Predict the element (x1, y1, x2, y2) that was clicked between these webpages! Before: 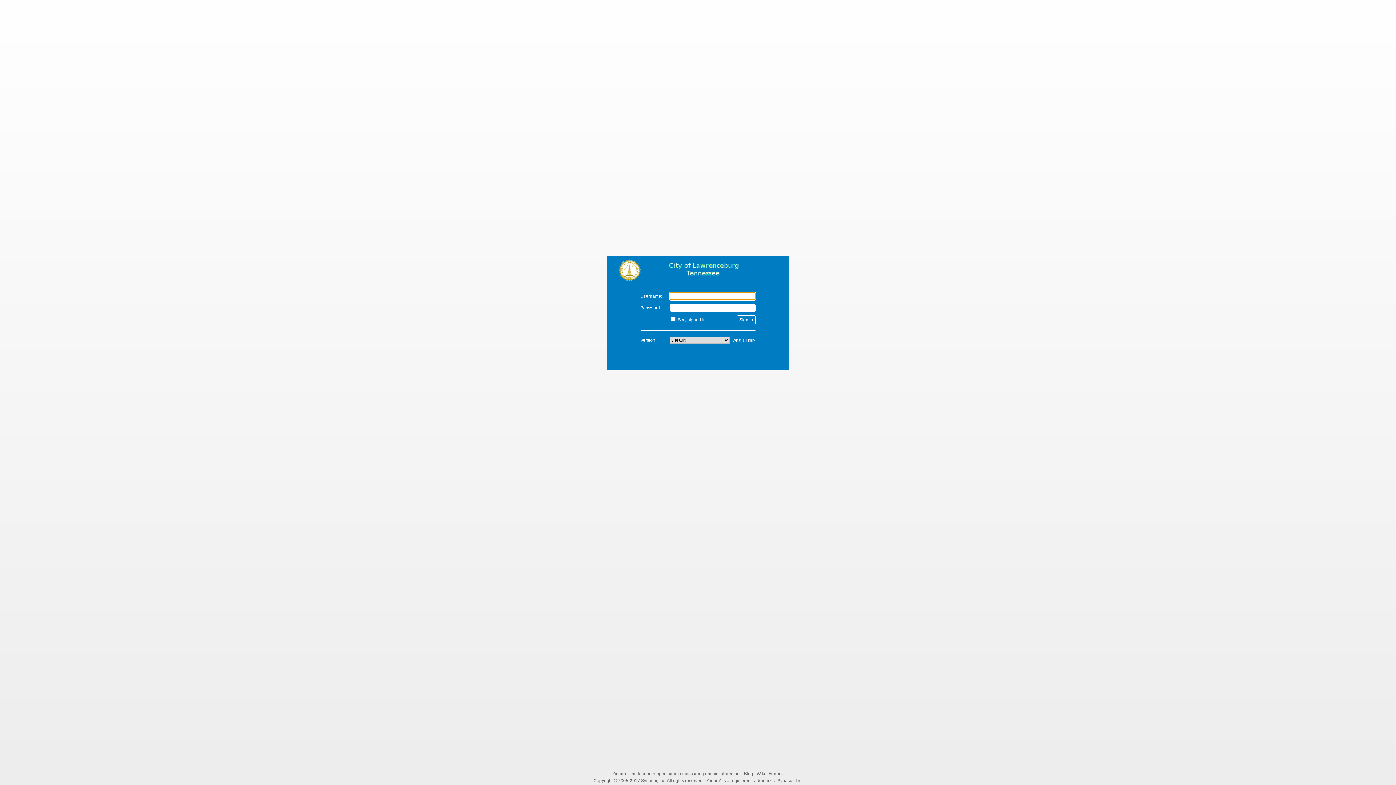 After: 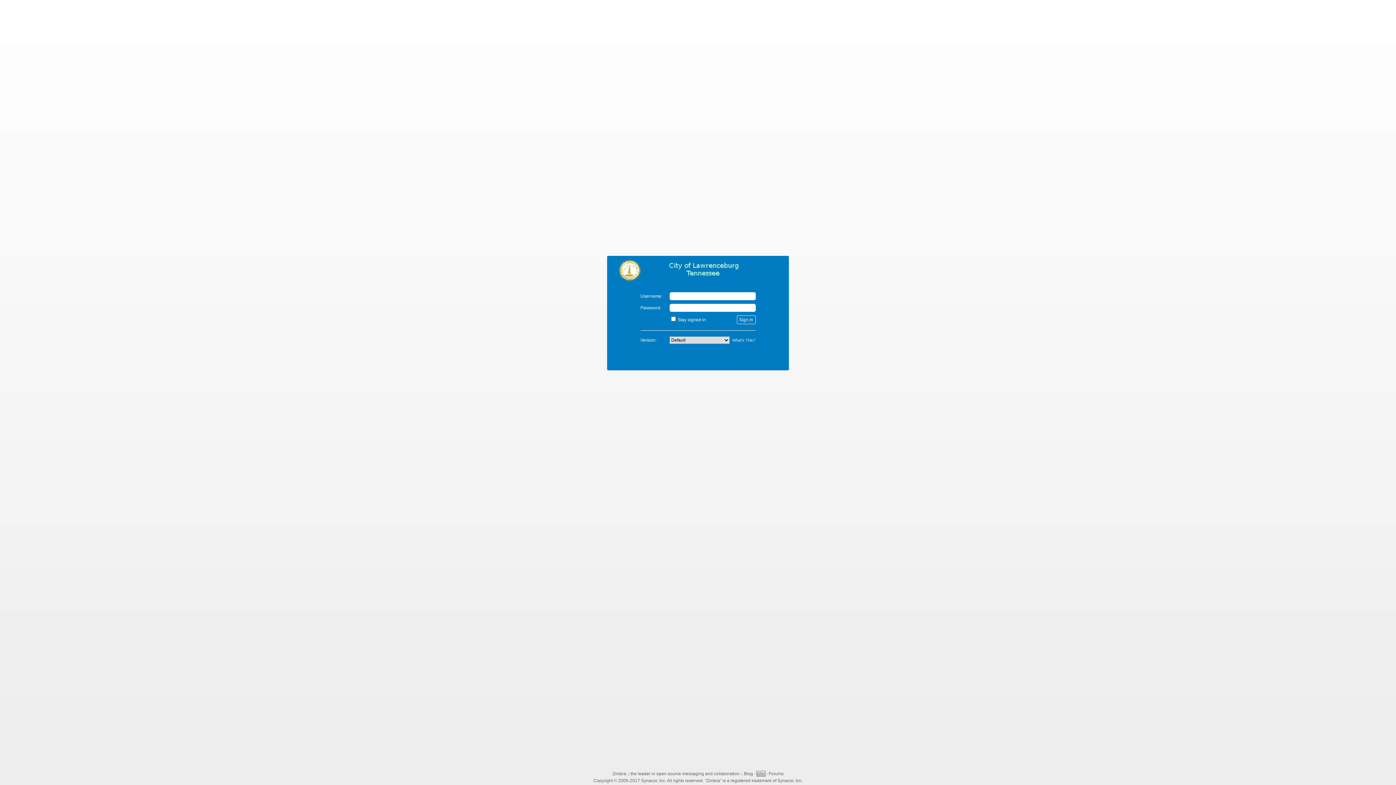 Action: label: Wiki bbox: (756, 771, 765, 776)